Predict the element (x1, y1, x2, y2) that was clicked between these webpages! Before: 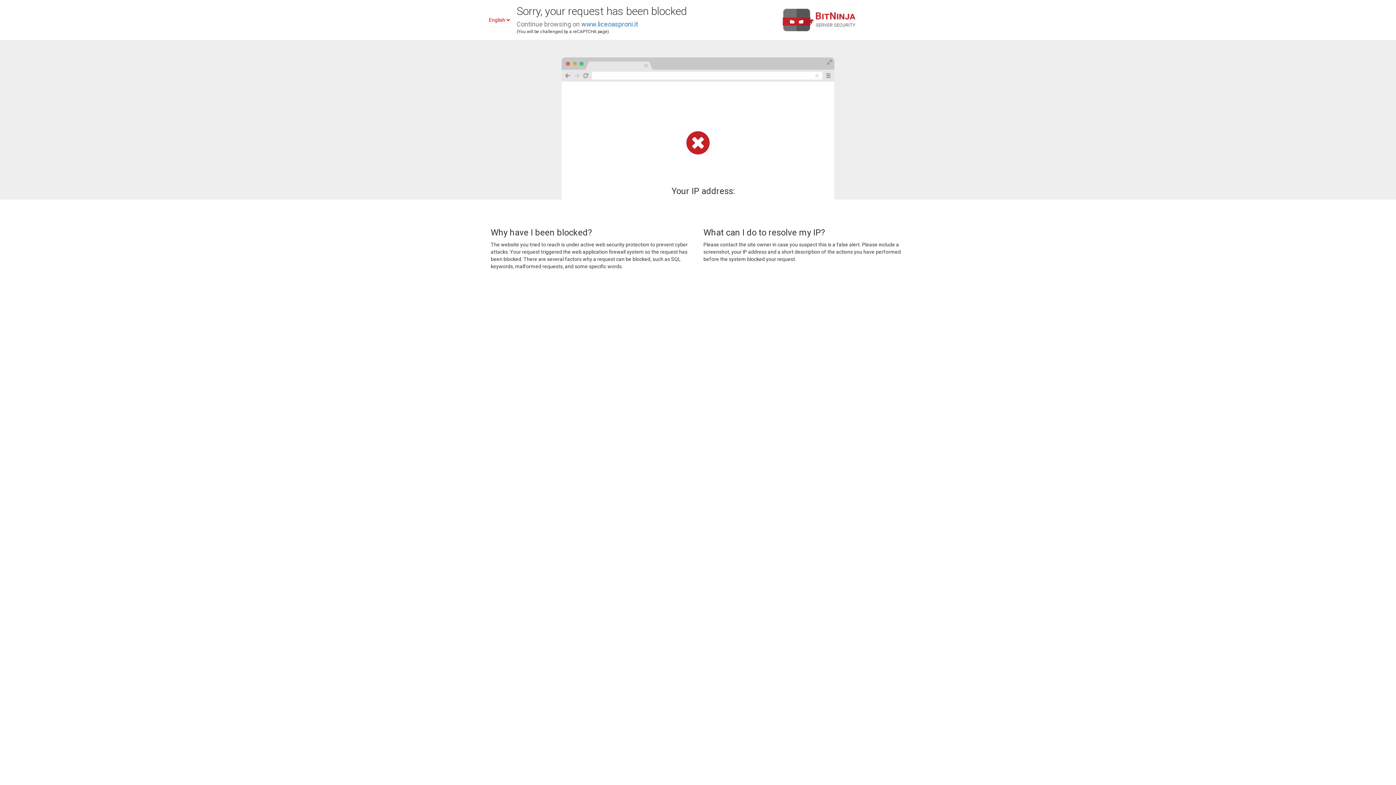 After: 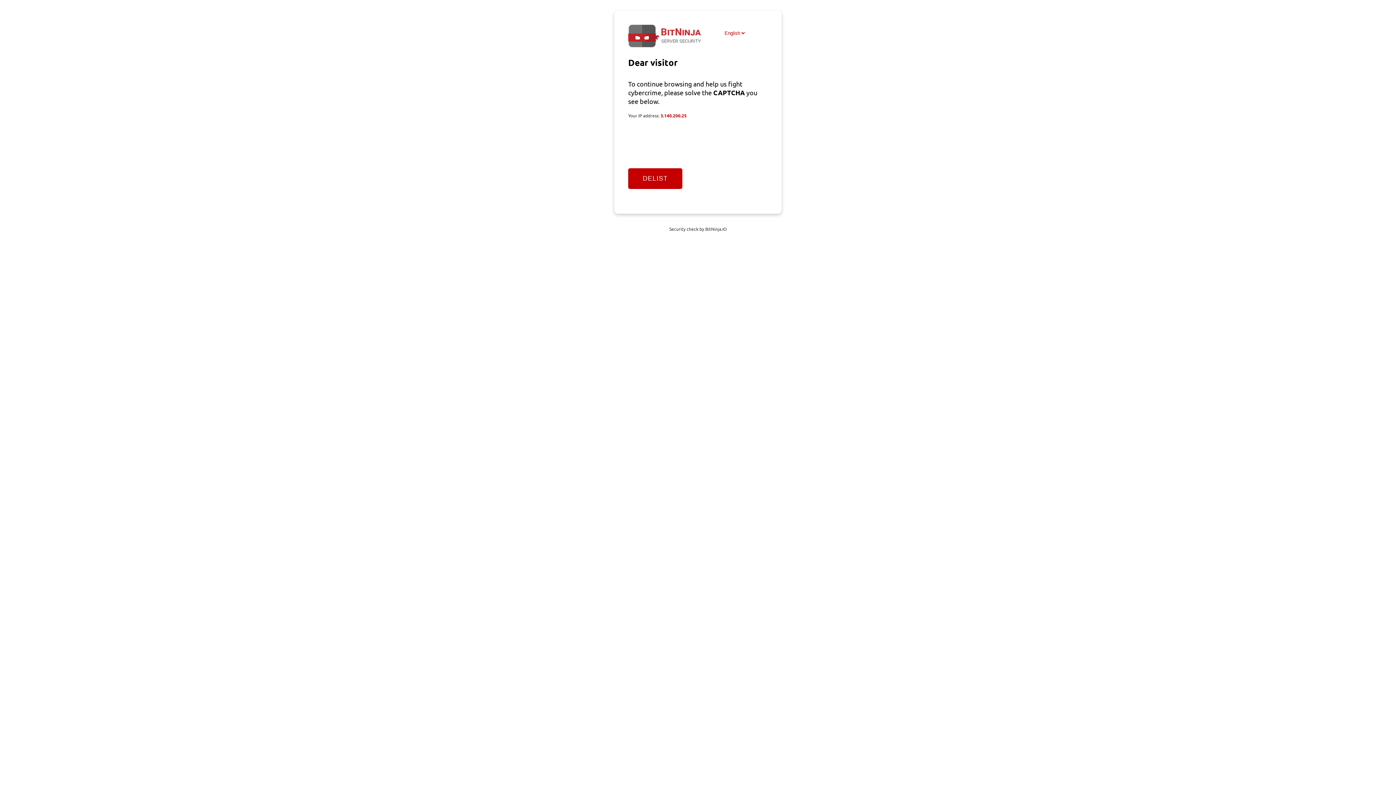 Action: label: www.liceoasproni.it bbox: (581, 20, 638, 28)